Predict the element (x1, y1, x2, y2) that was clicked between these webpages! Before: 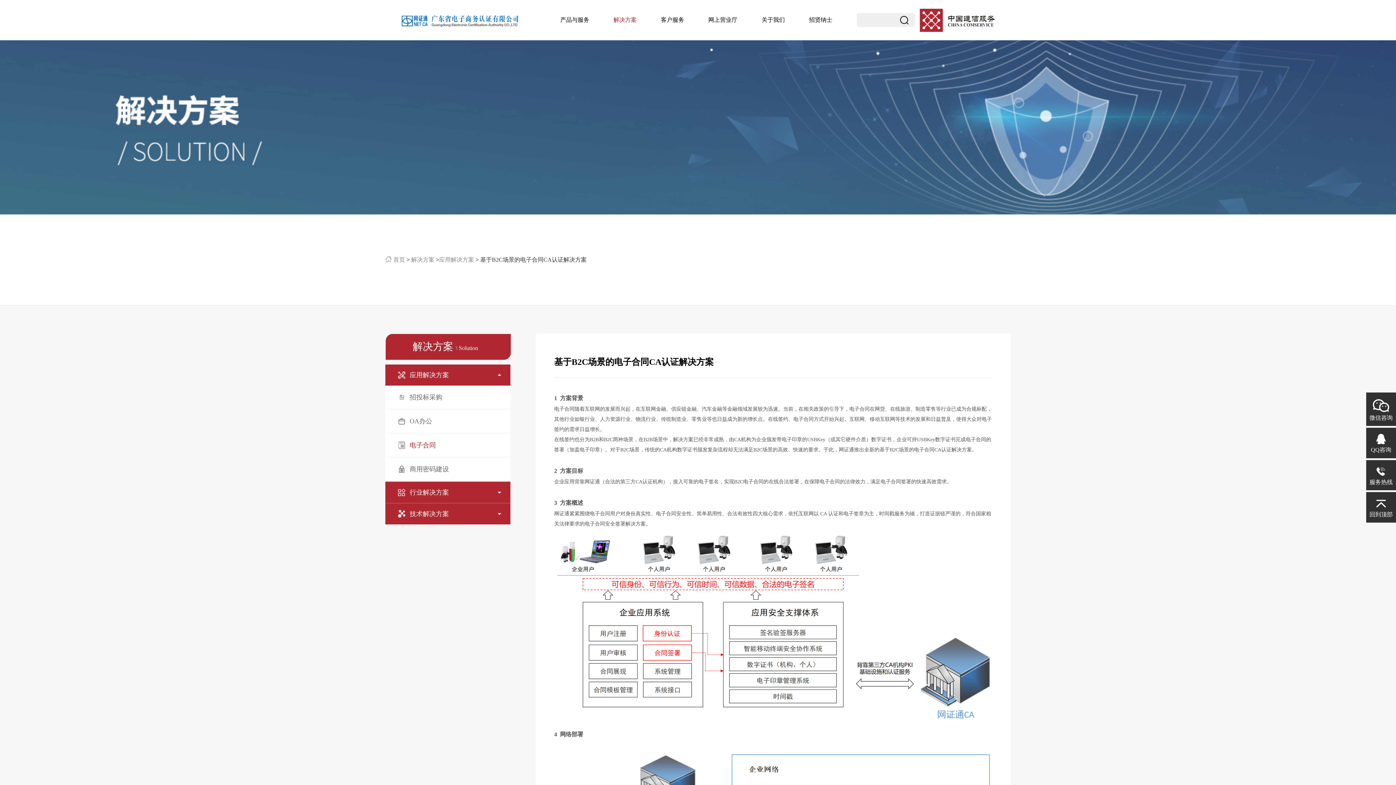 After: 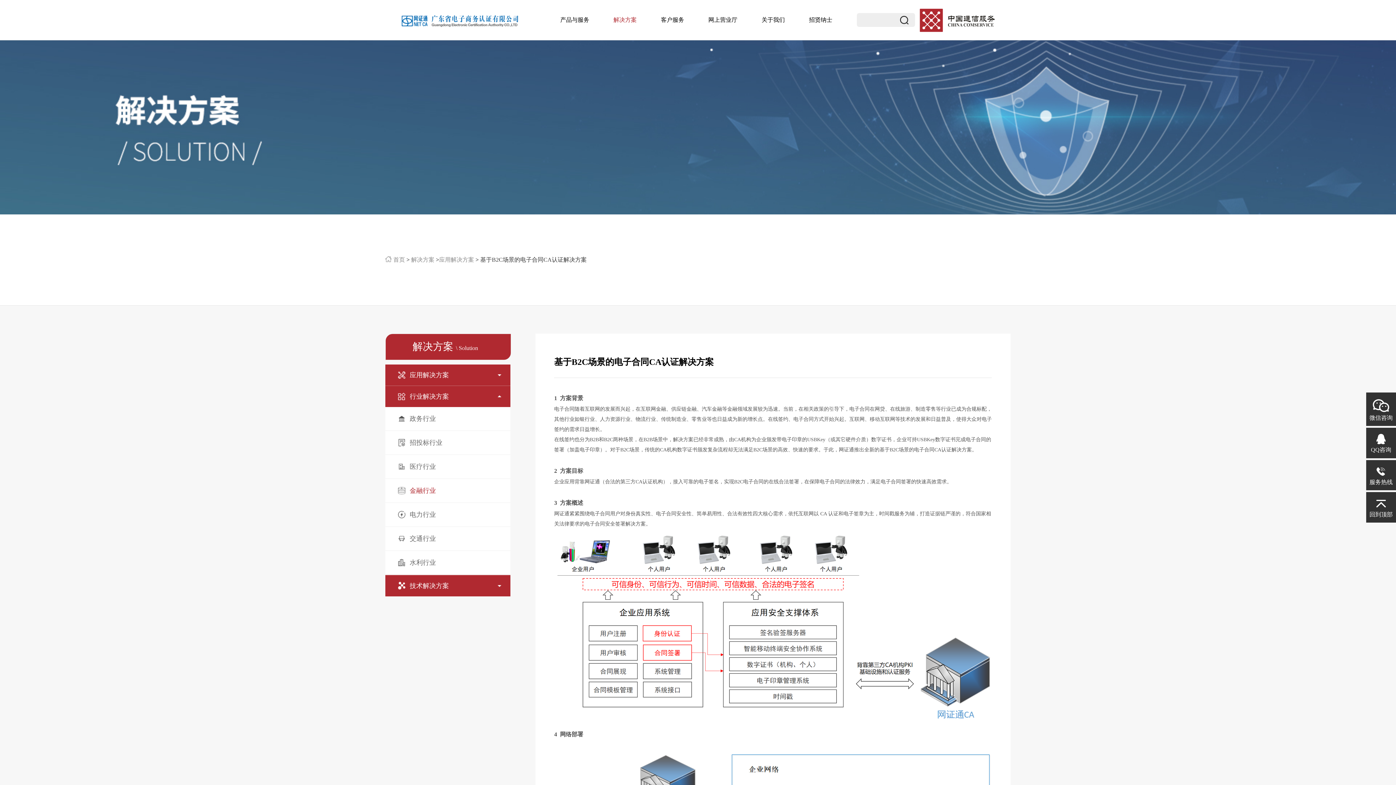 Action: bbox: (385, 482, 510, 503) label:  行业解决方案